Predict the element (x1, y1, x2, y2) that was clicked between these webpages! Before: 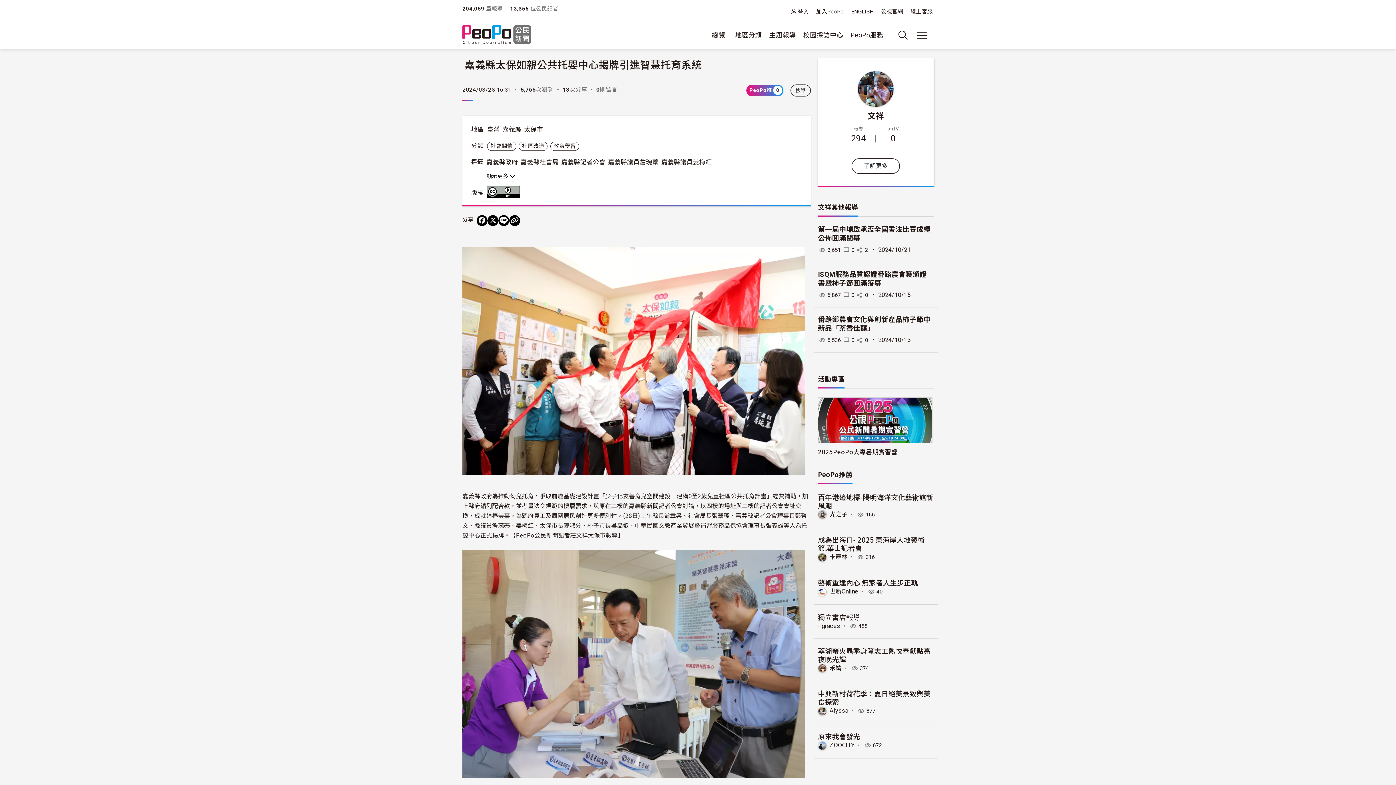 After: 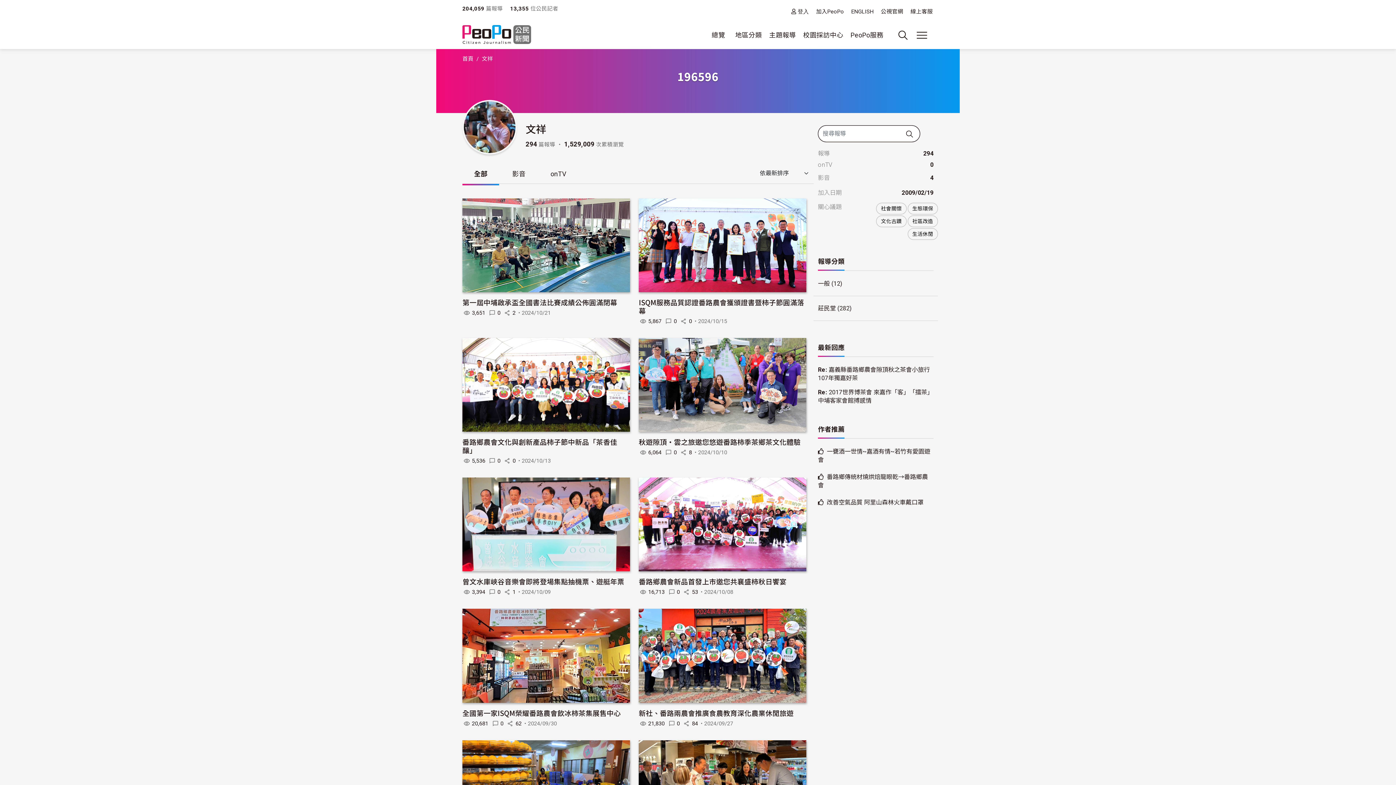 Action: label: 文祥 bbox: (818, 202, 831, 211)